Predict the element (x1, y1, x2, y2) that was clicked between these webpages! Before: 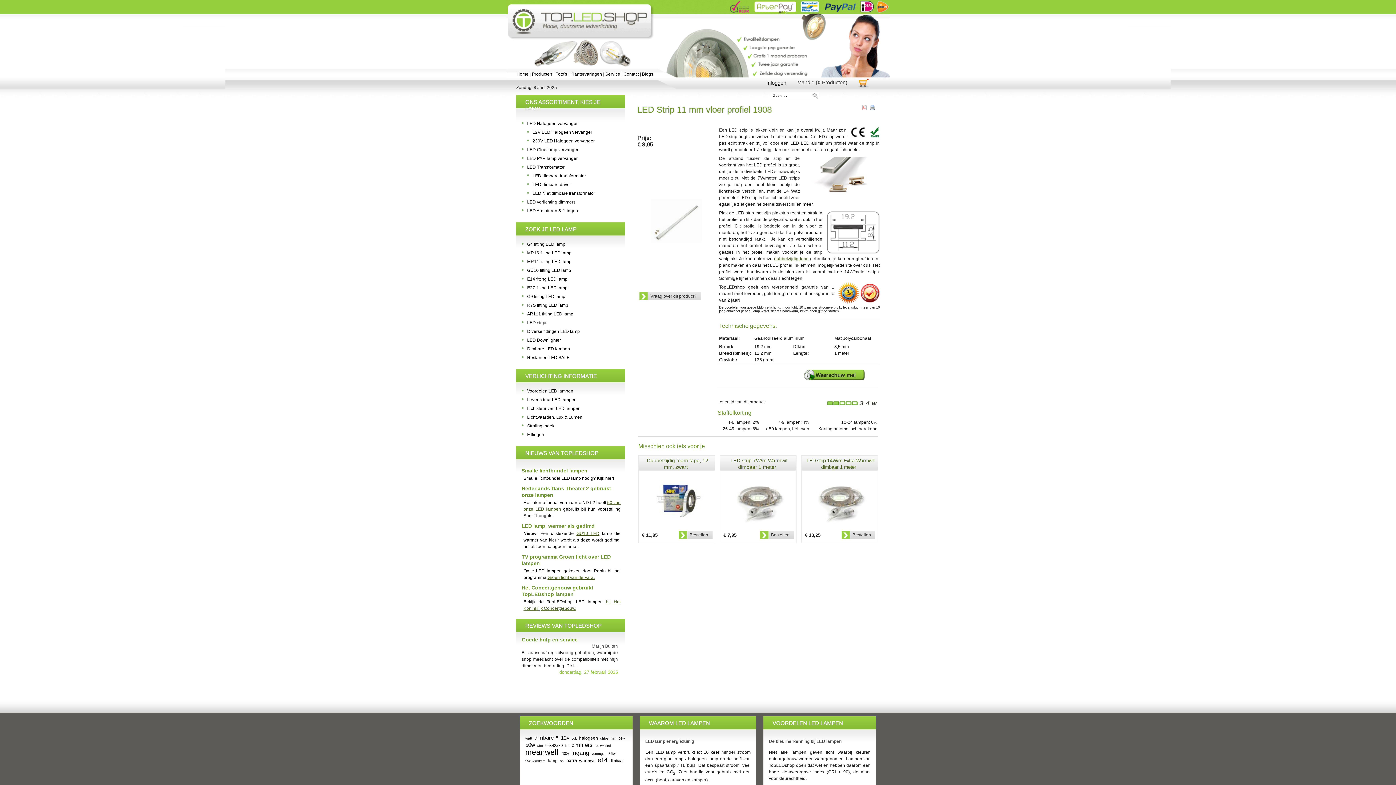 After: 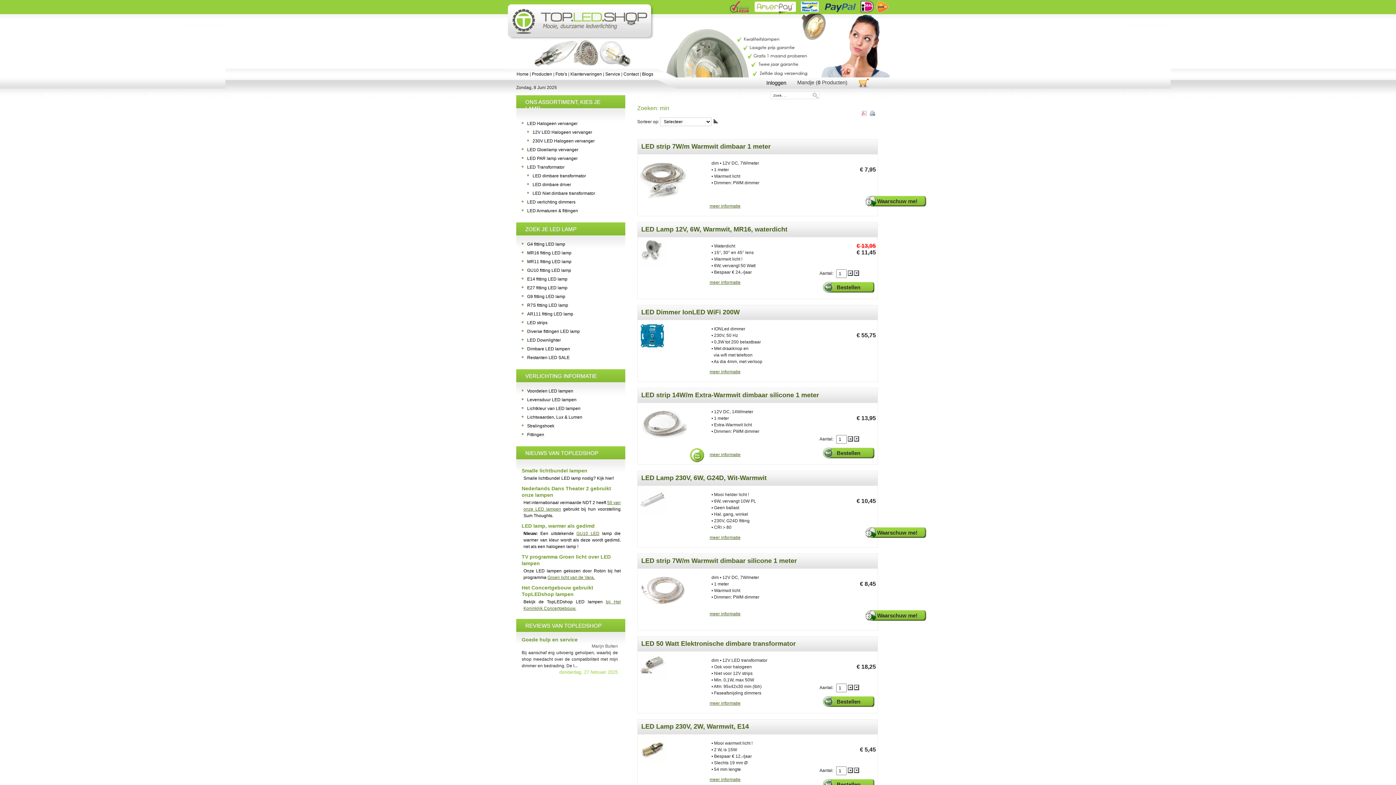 Action: label: min bbox: (610, 736, 616, 740)